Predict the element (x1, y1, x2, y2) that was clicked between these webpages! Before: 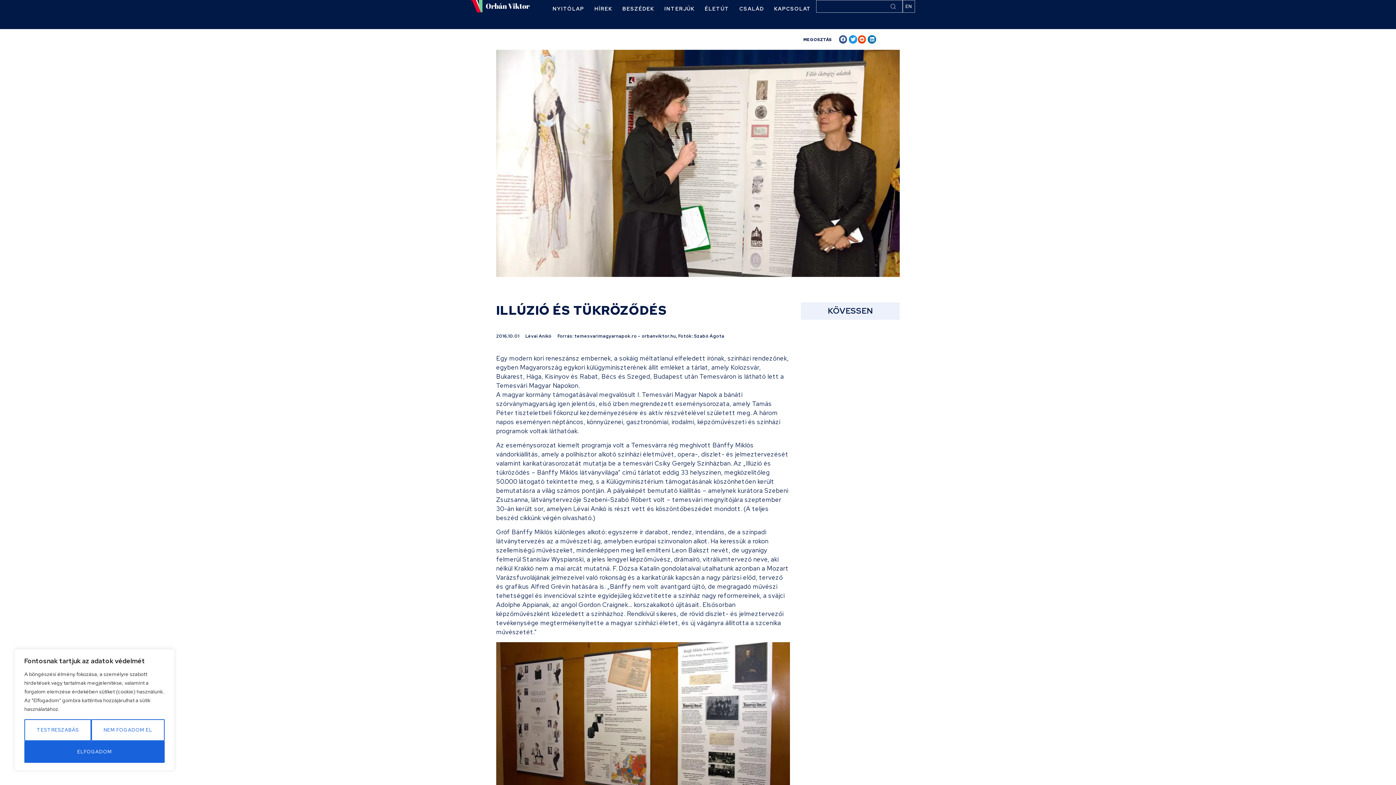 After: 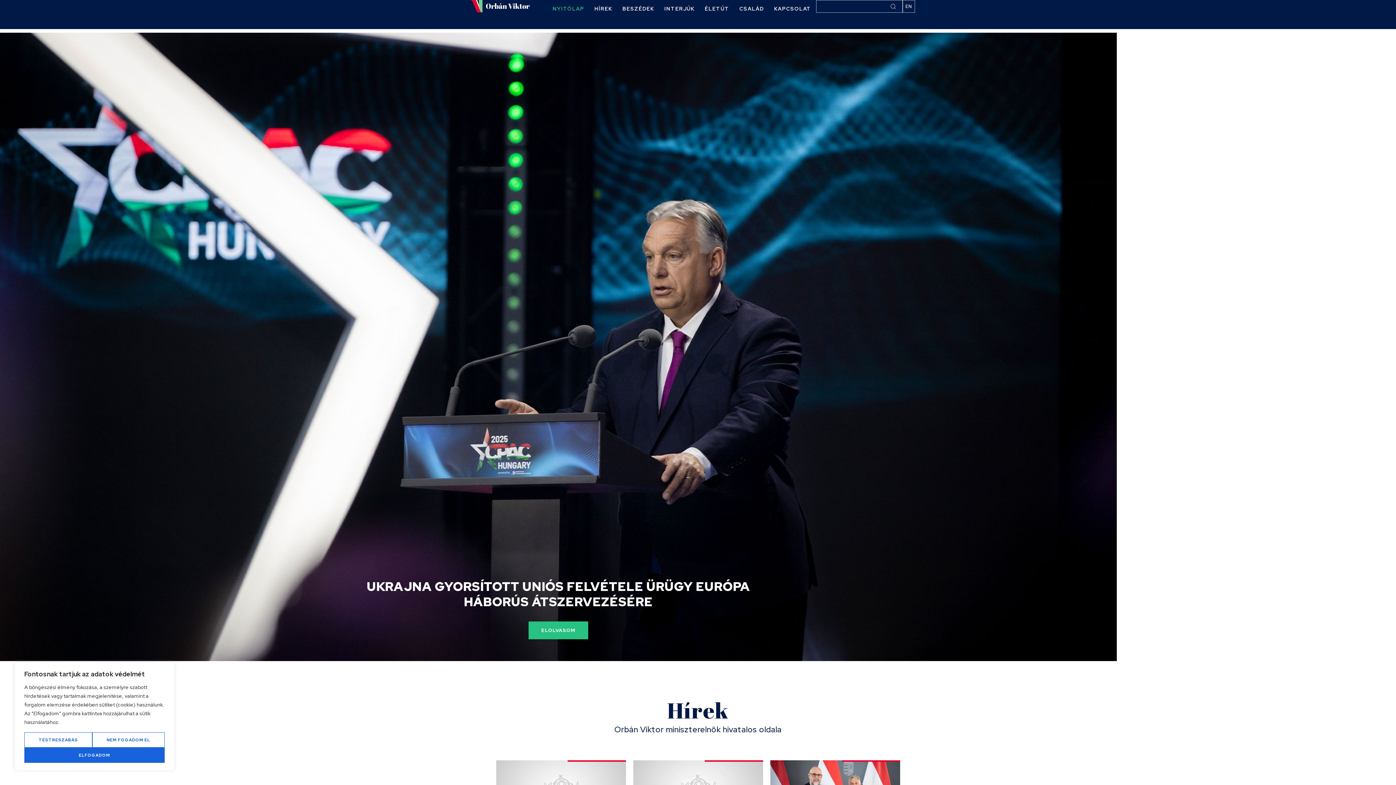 Action: bbox: (470, 0, 530, 29)